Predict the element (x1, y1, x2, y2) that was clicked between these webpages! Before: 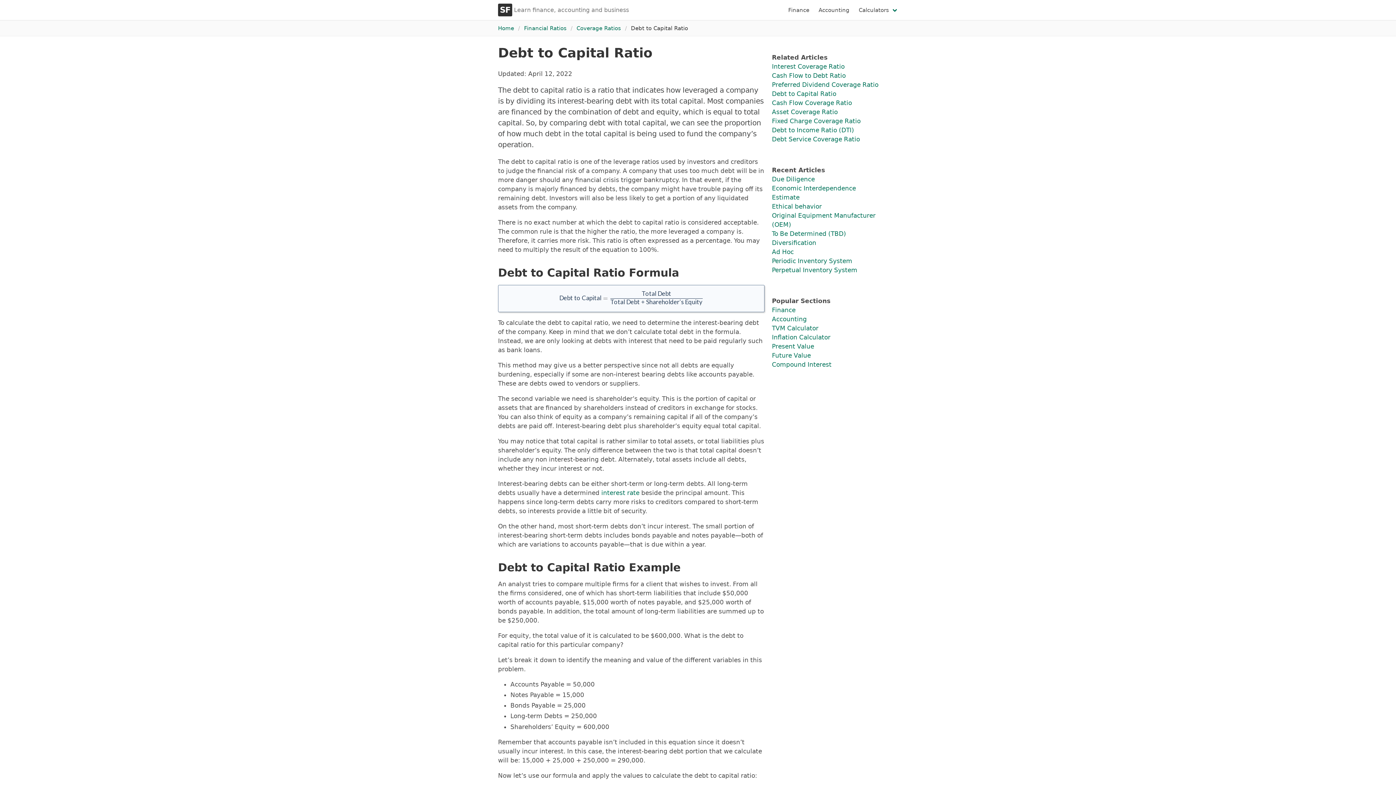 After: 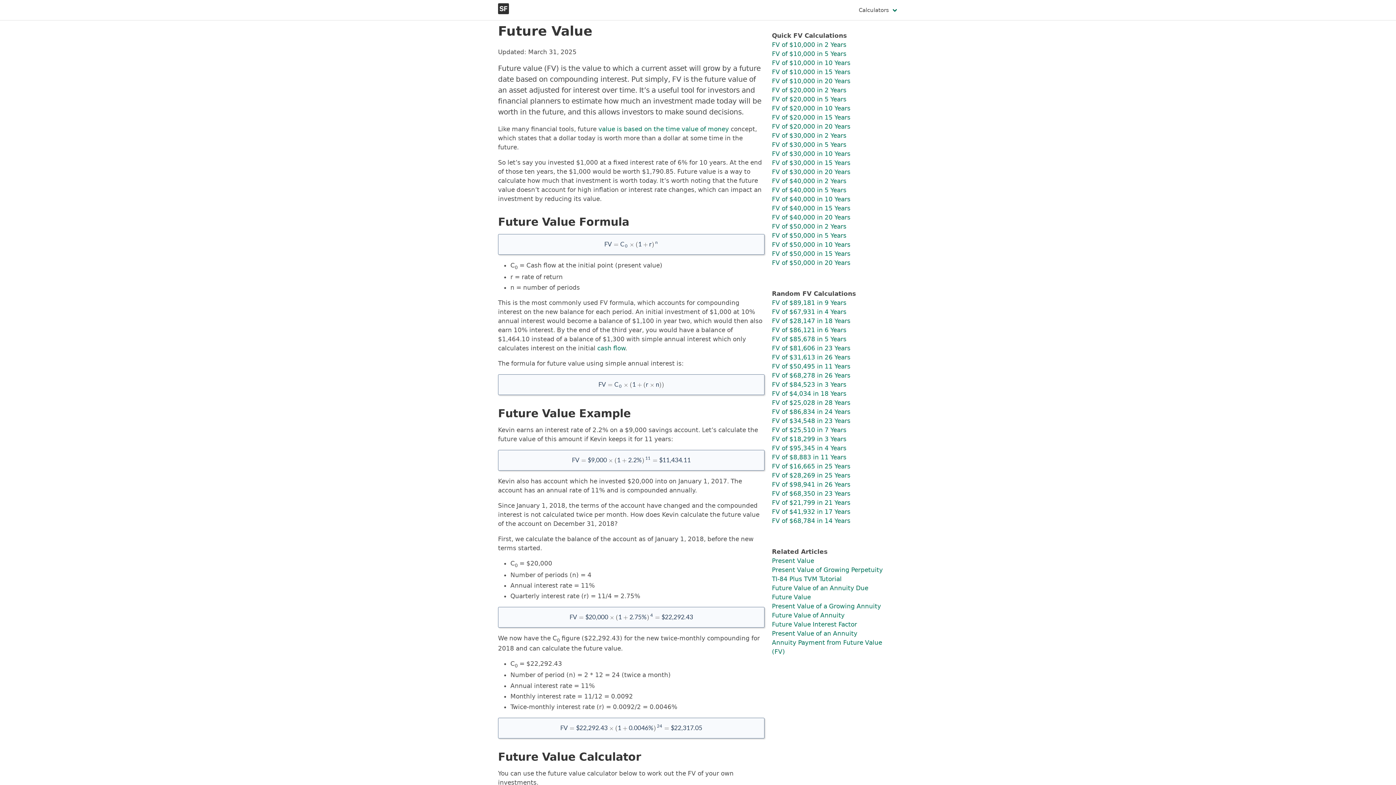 Action: bbox: (772, 351, 811, 359) label: Future Value